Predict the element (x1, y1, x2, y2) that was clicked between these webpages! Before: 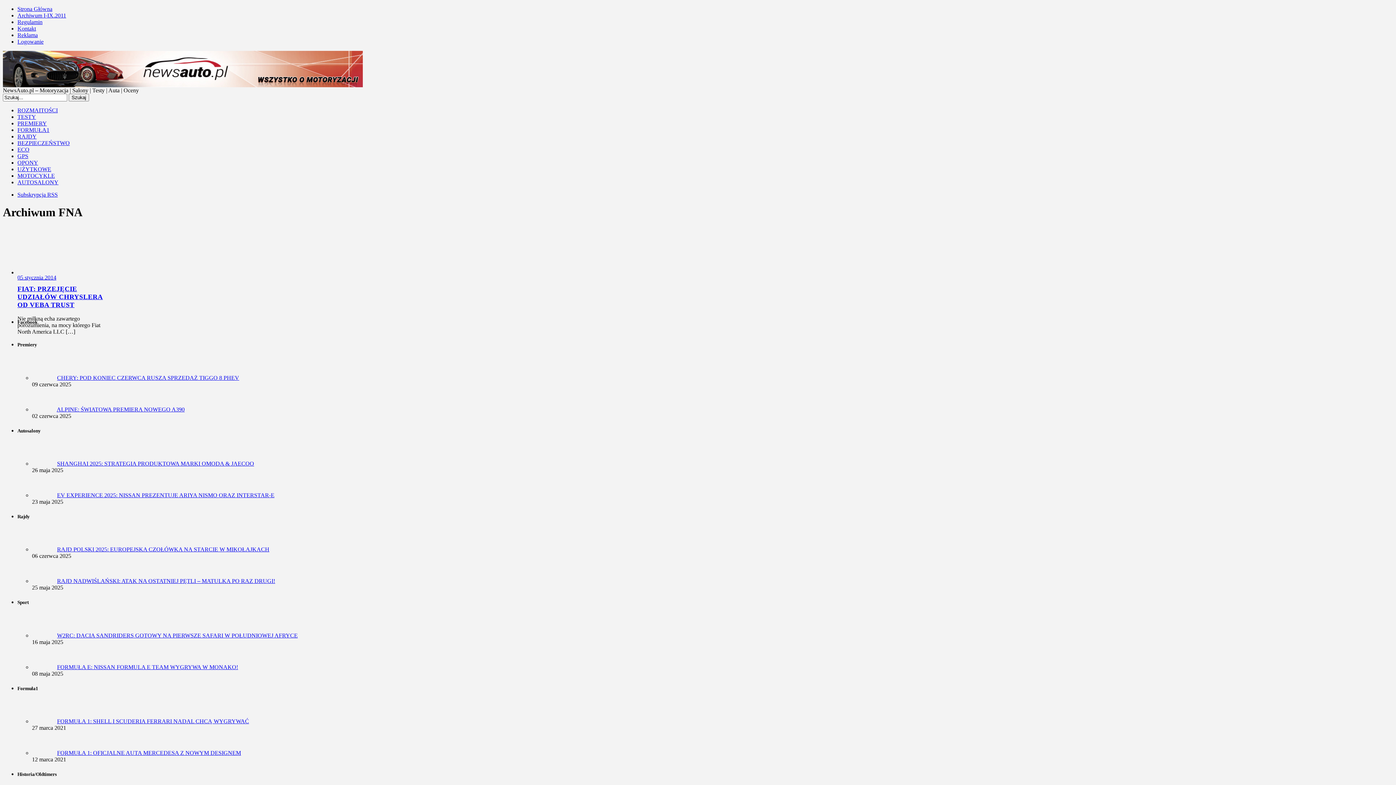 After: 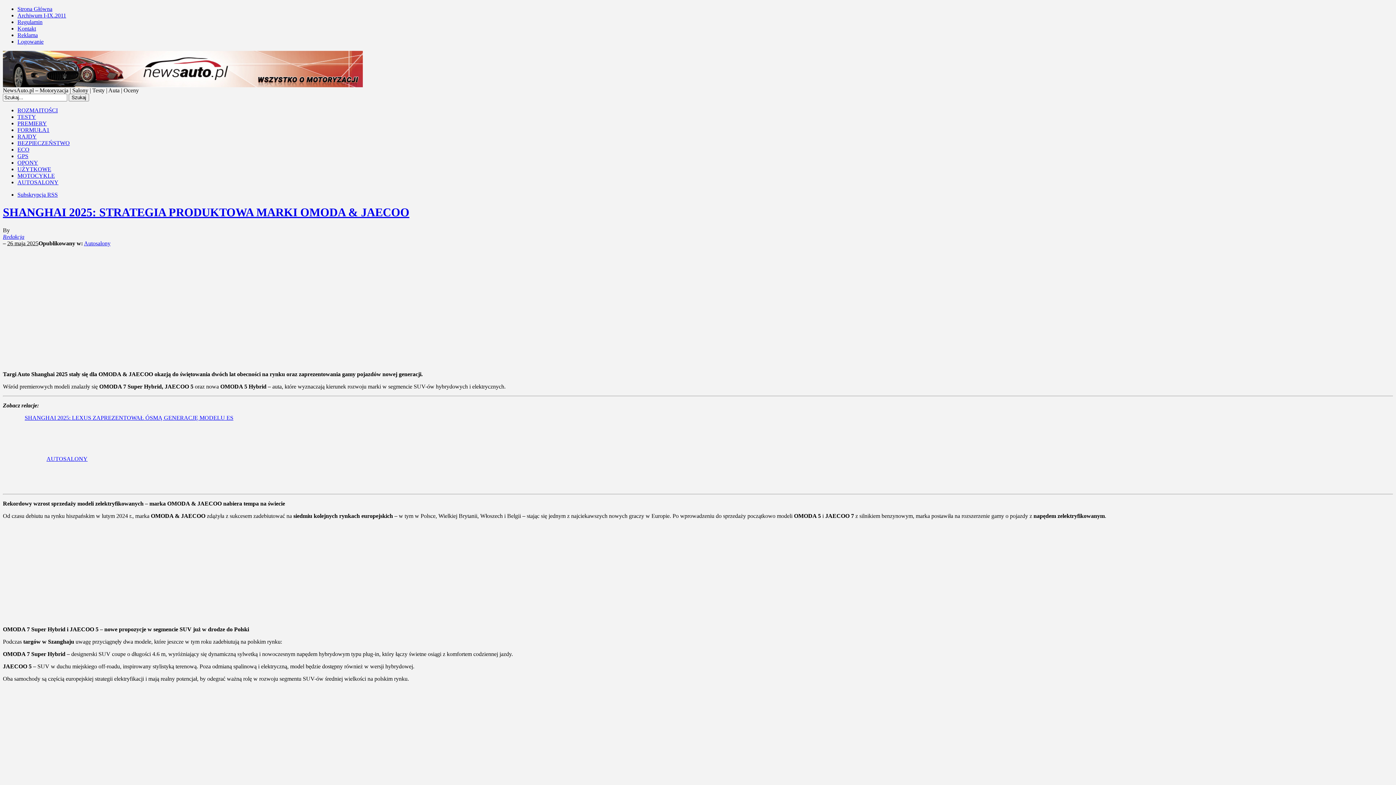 Action: label: SHANGHAI 2025: STRATEGIA PRODUKTOWA MARKI OMODA & JAECOO bbox: (57, 460, 254, 466)